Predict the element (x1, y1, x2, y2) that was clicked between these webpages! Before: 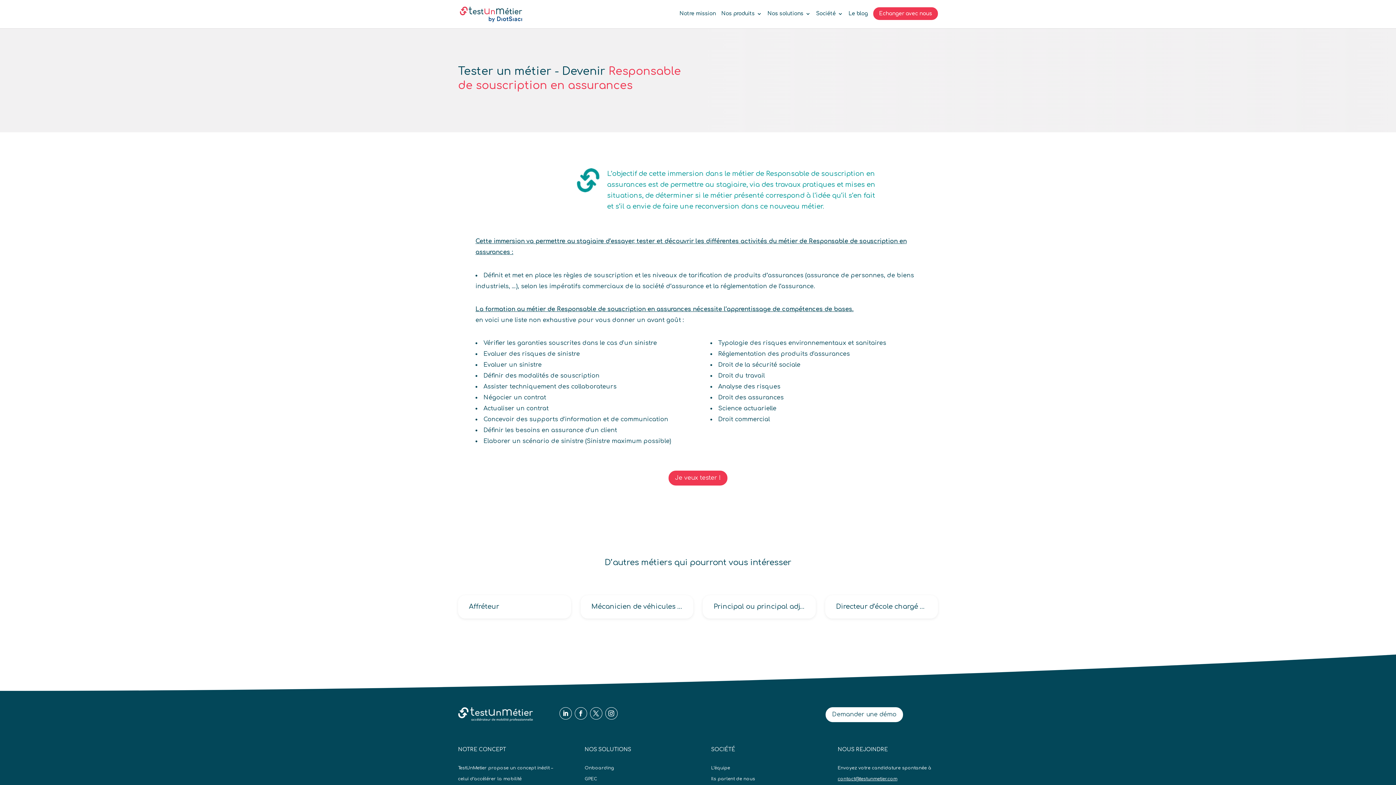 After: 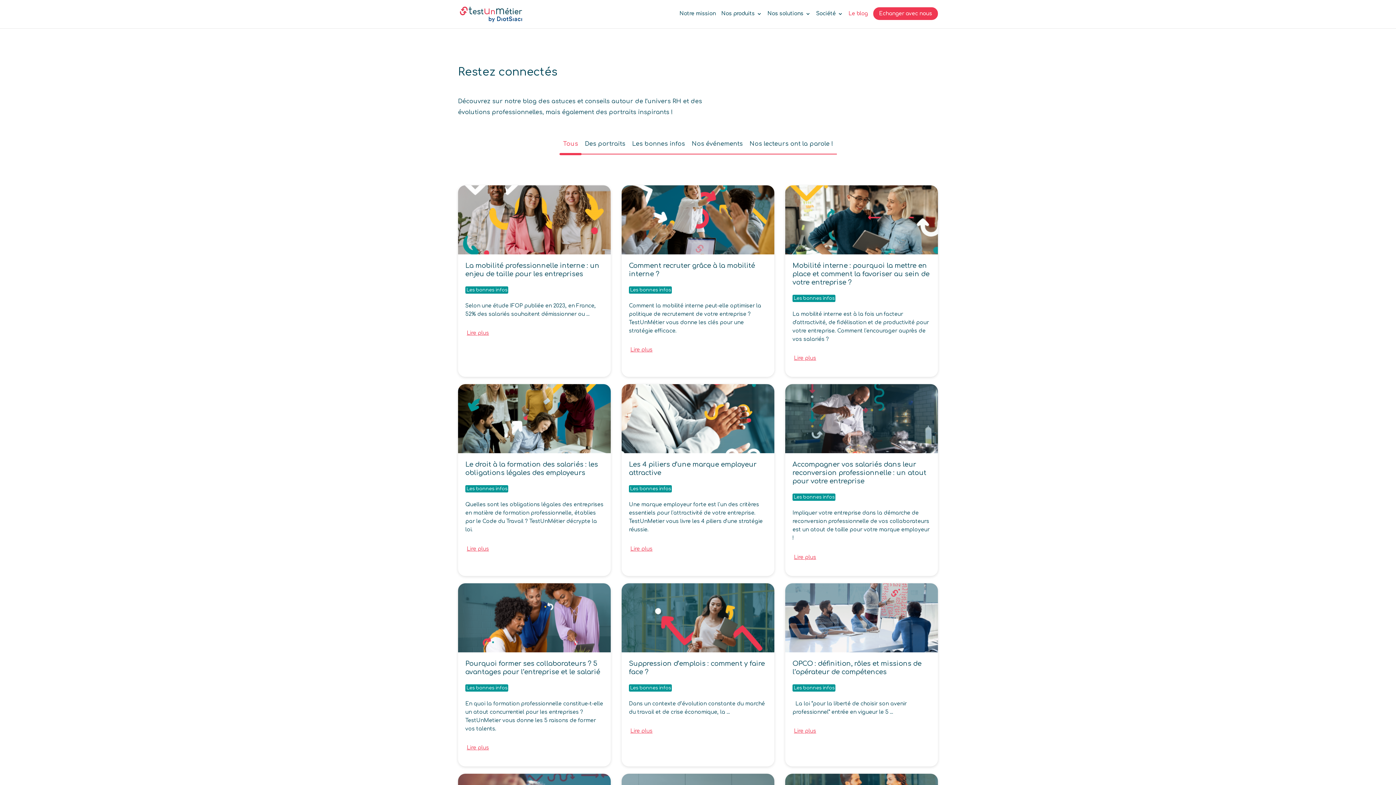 Action: label: Le blog bbox: (848, 11, 868, 28)